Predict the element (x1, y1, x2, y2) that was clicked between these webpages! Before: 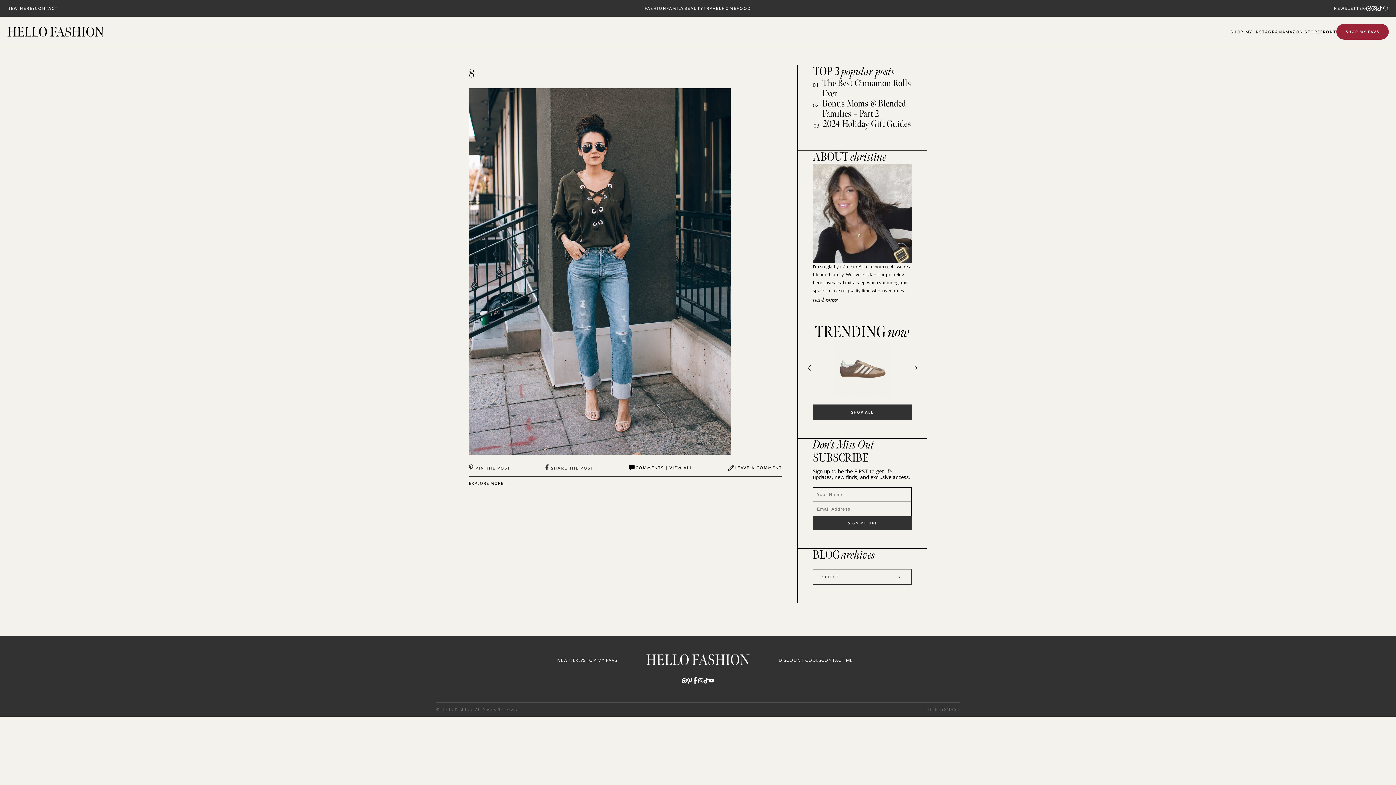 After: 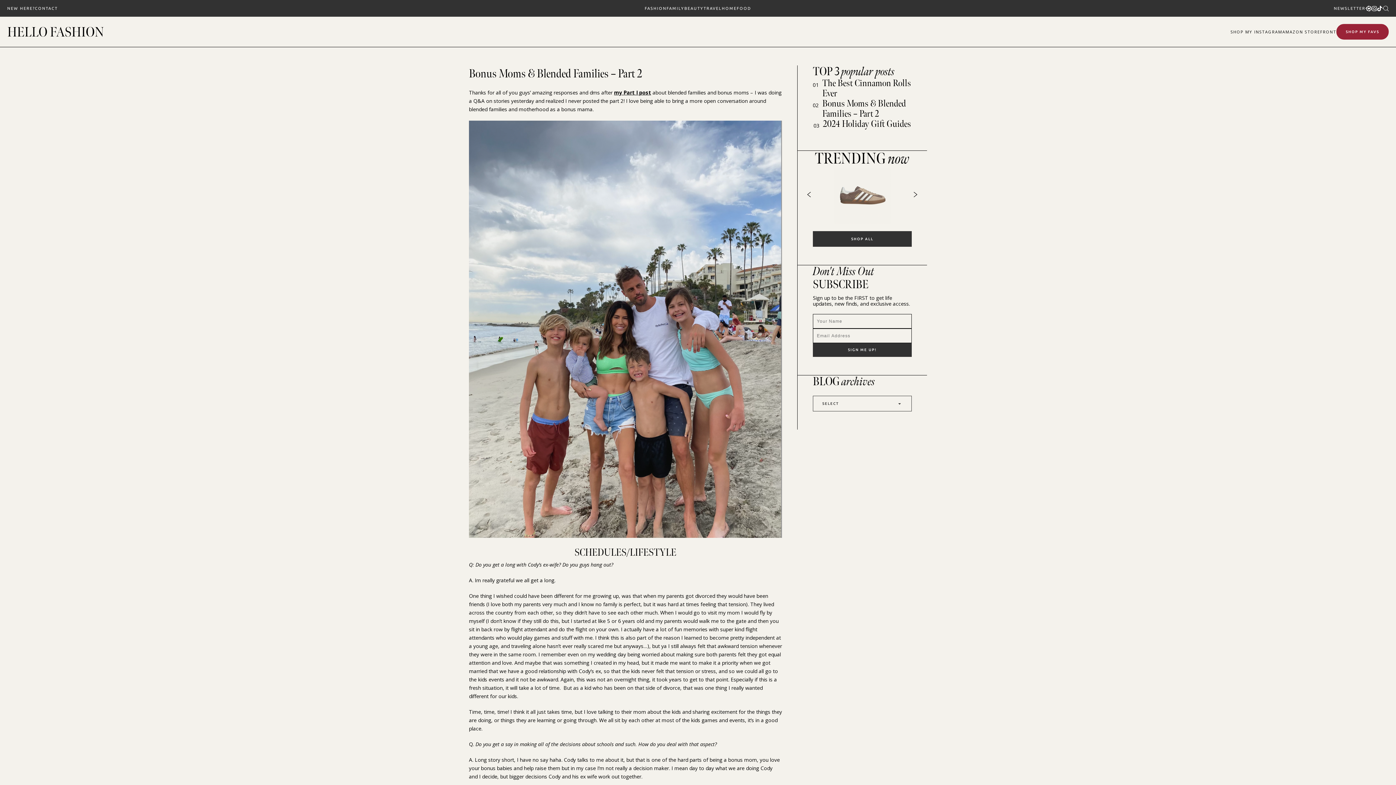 Action: bbox: (822, 98, 906, 119) label: Bonus Moms & Blended Families – Part 2